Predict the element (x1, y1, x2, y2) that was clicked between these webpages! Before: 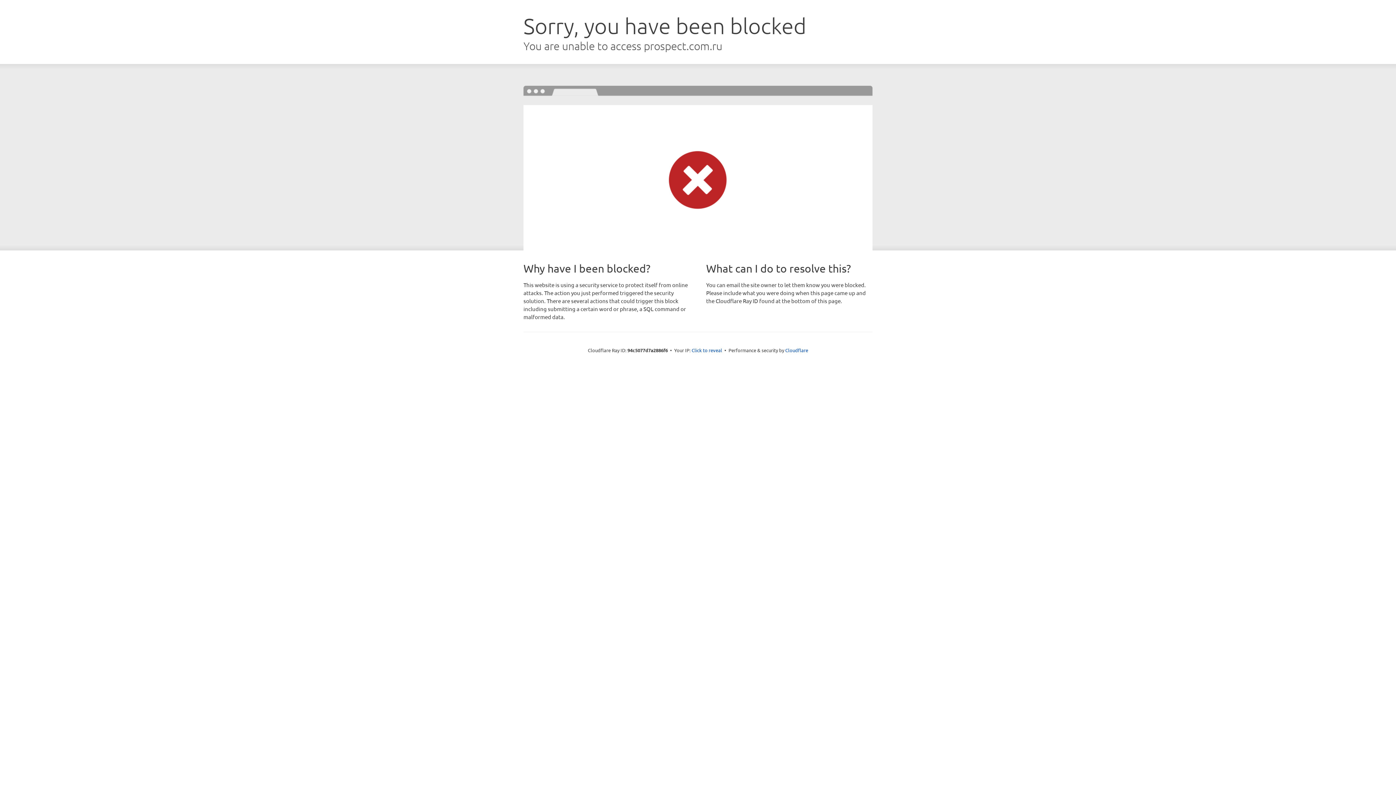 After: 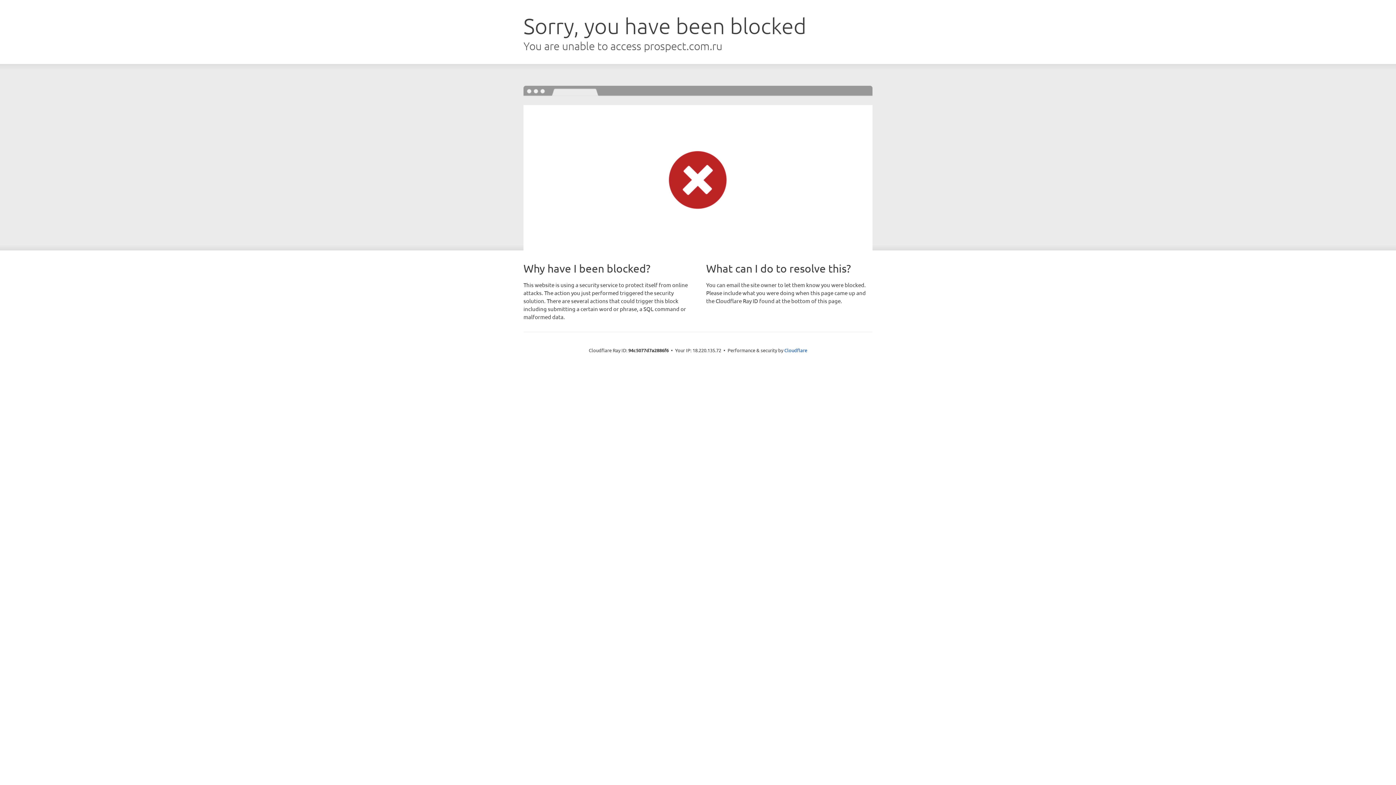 Action: bbox: (691, 346, 722, 353) label: Click to reveal